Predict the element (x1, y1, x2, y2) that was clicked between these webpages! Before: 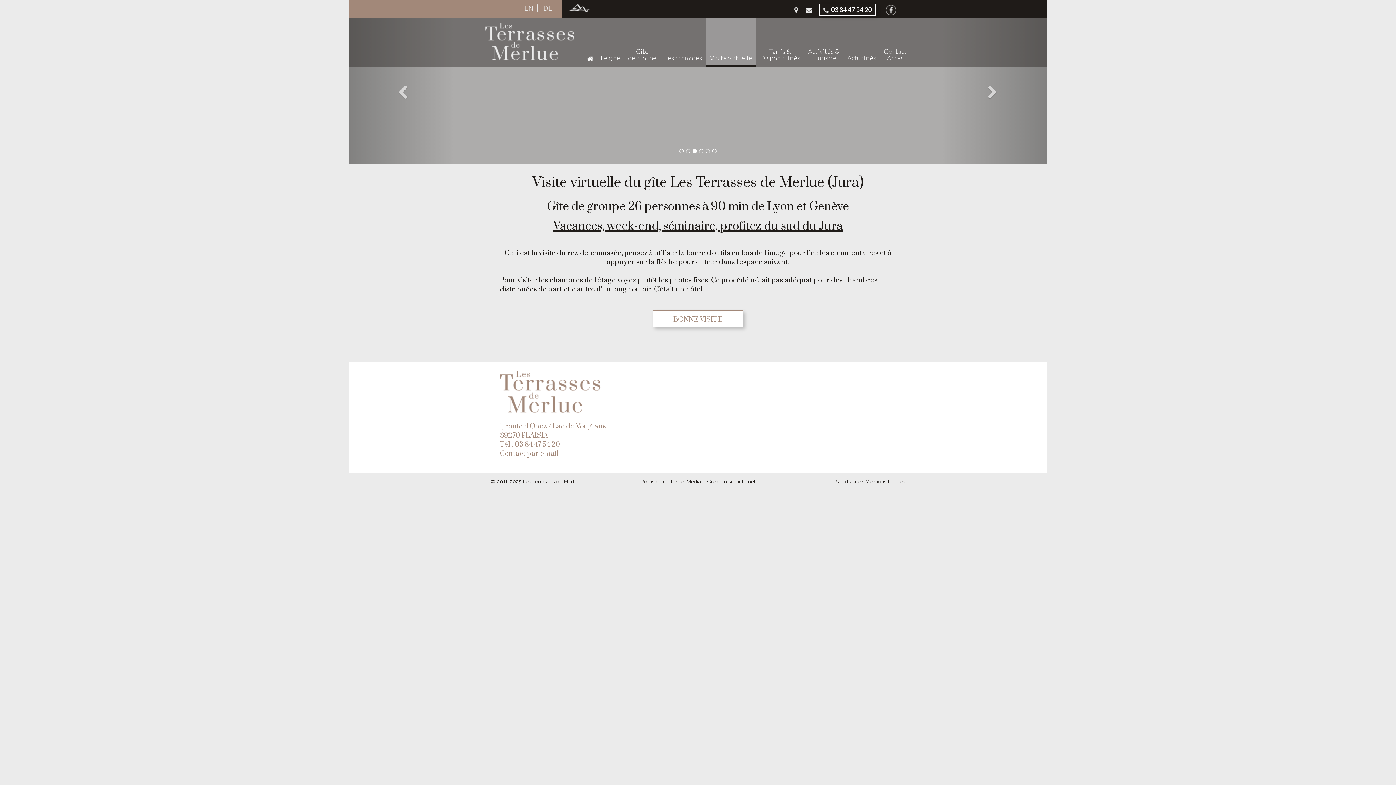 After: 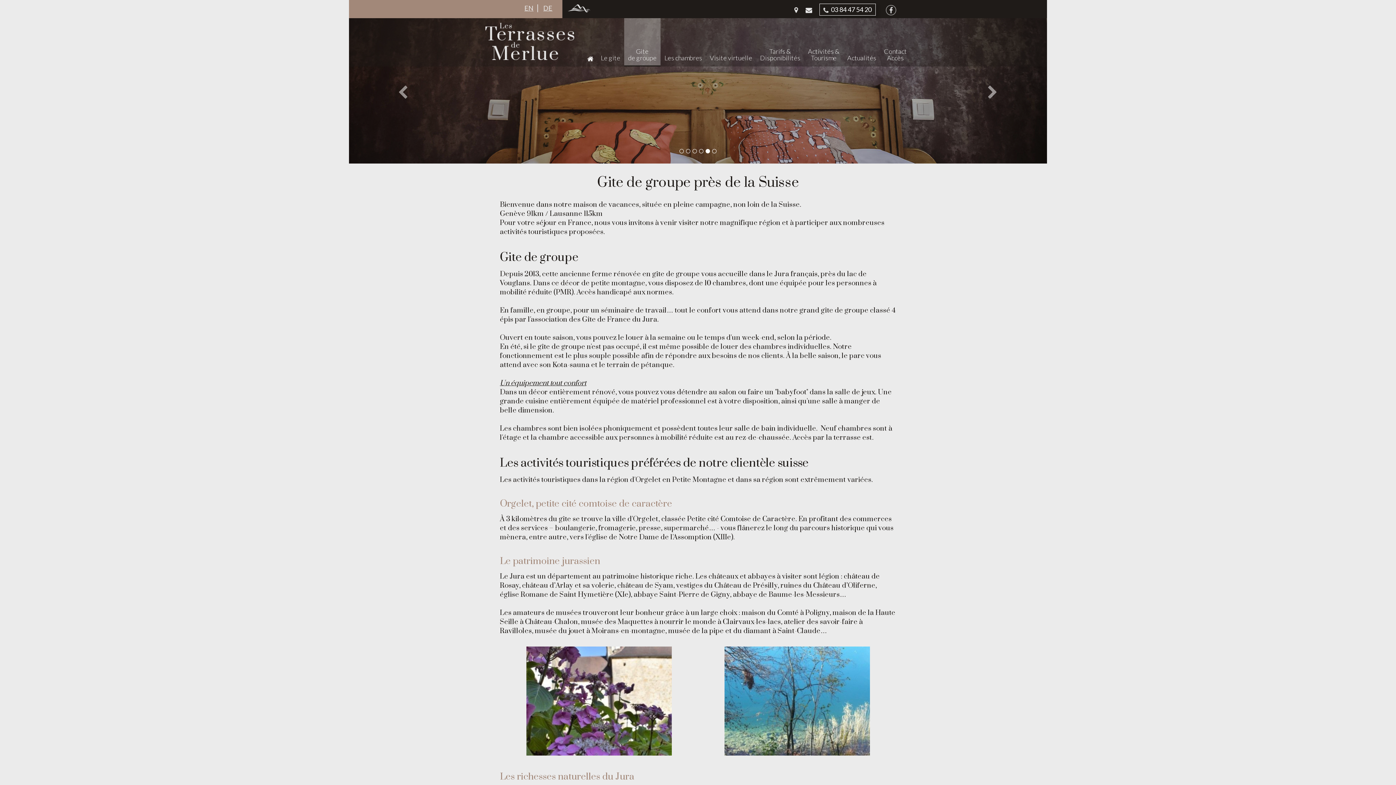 Action: label: Gite
de groupe bbox: (624, 18, 660, 66)